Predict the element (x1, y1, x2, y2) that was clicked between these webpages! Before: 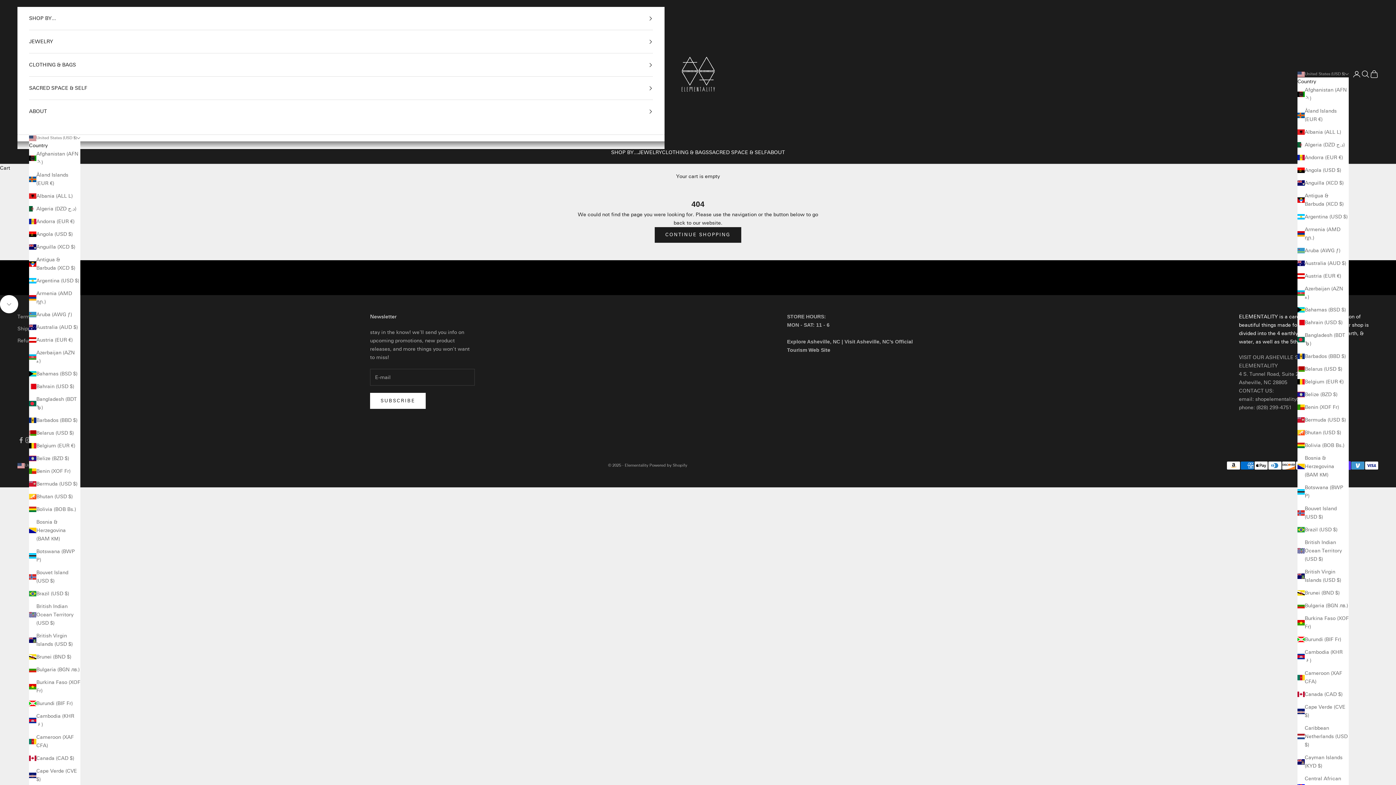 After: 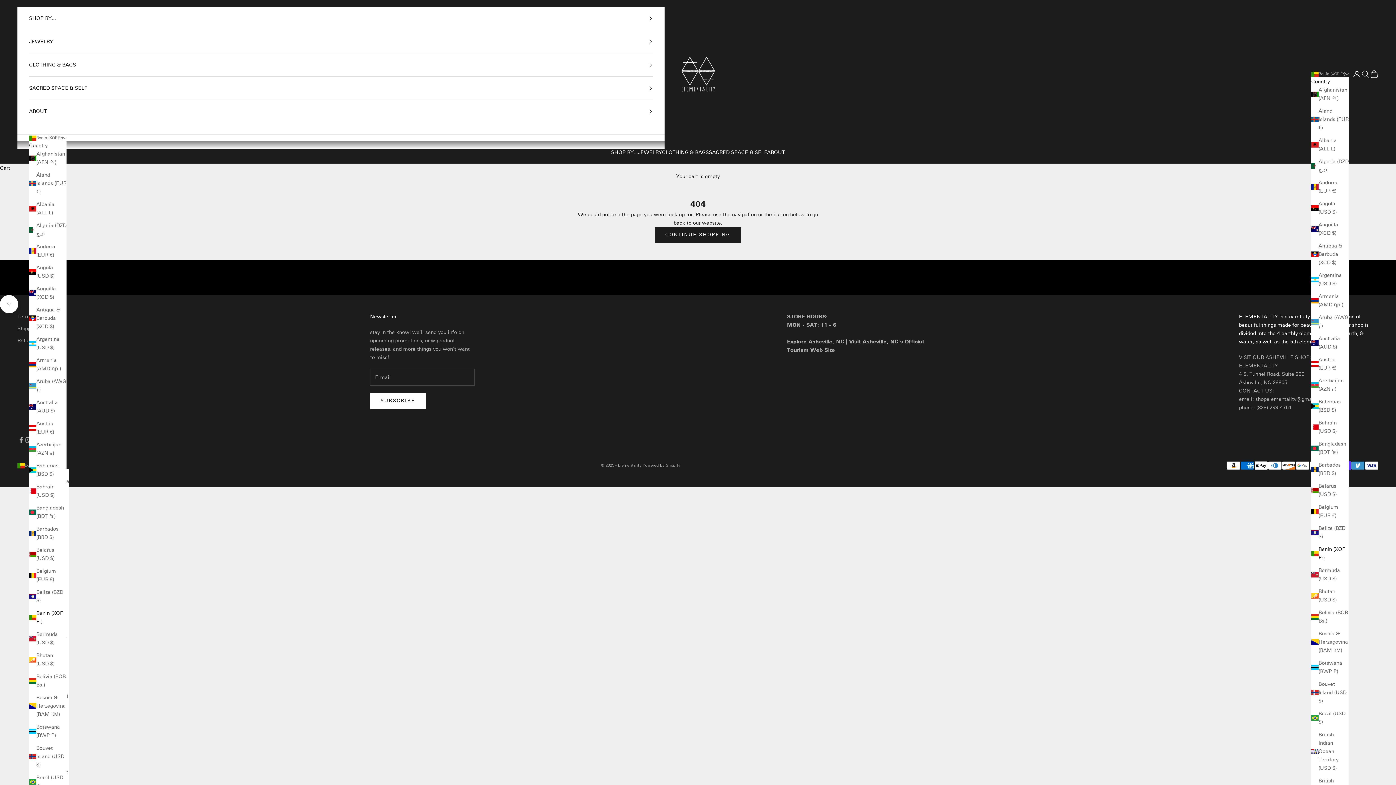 Action: bbox: (29, 467, 80, 475) label: Benin (XOF Fr)